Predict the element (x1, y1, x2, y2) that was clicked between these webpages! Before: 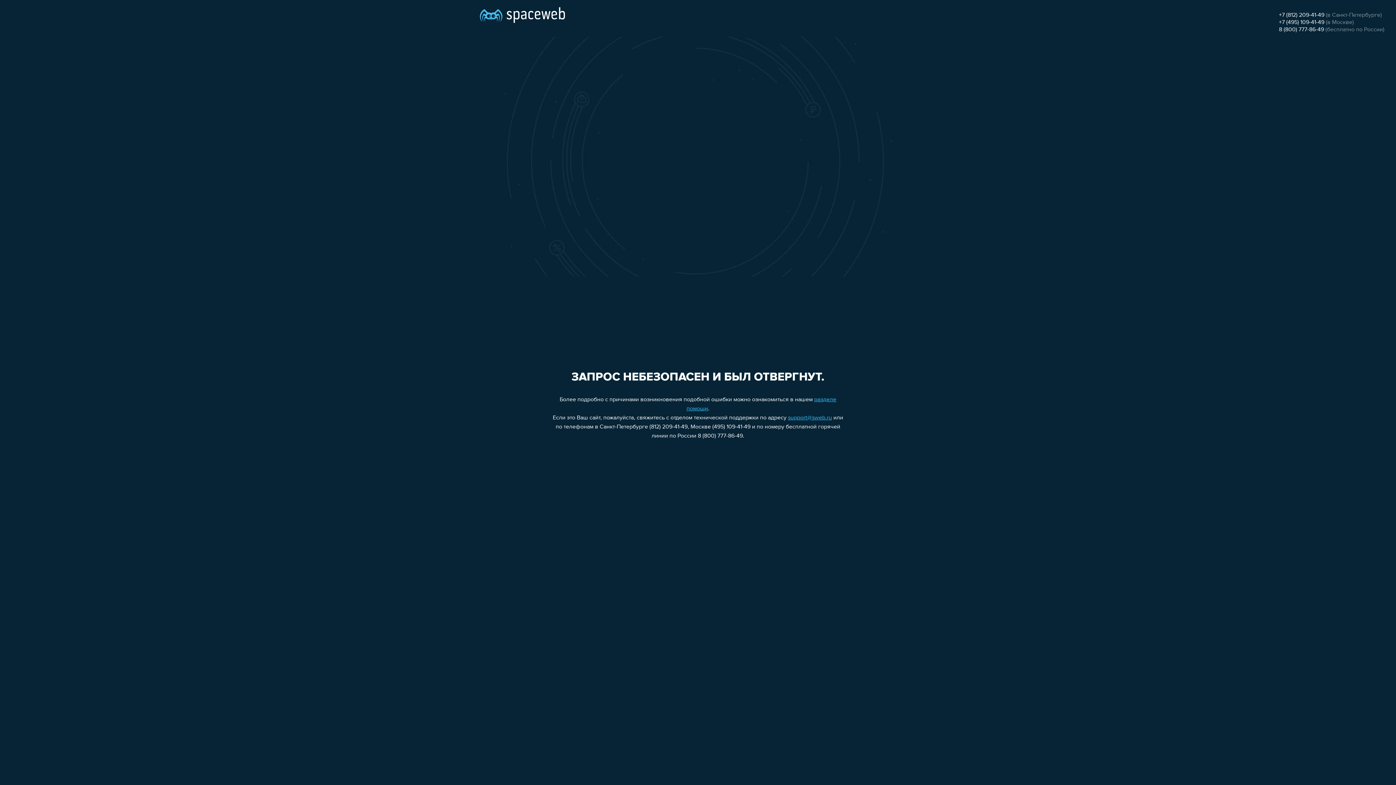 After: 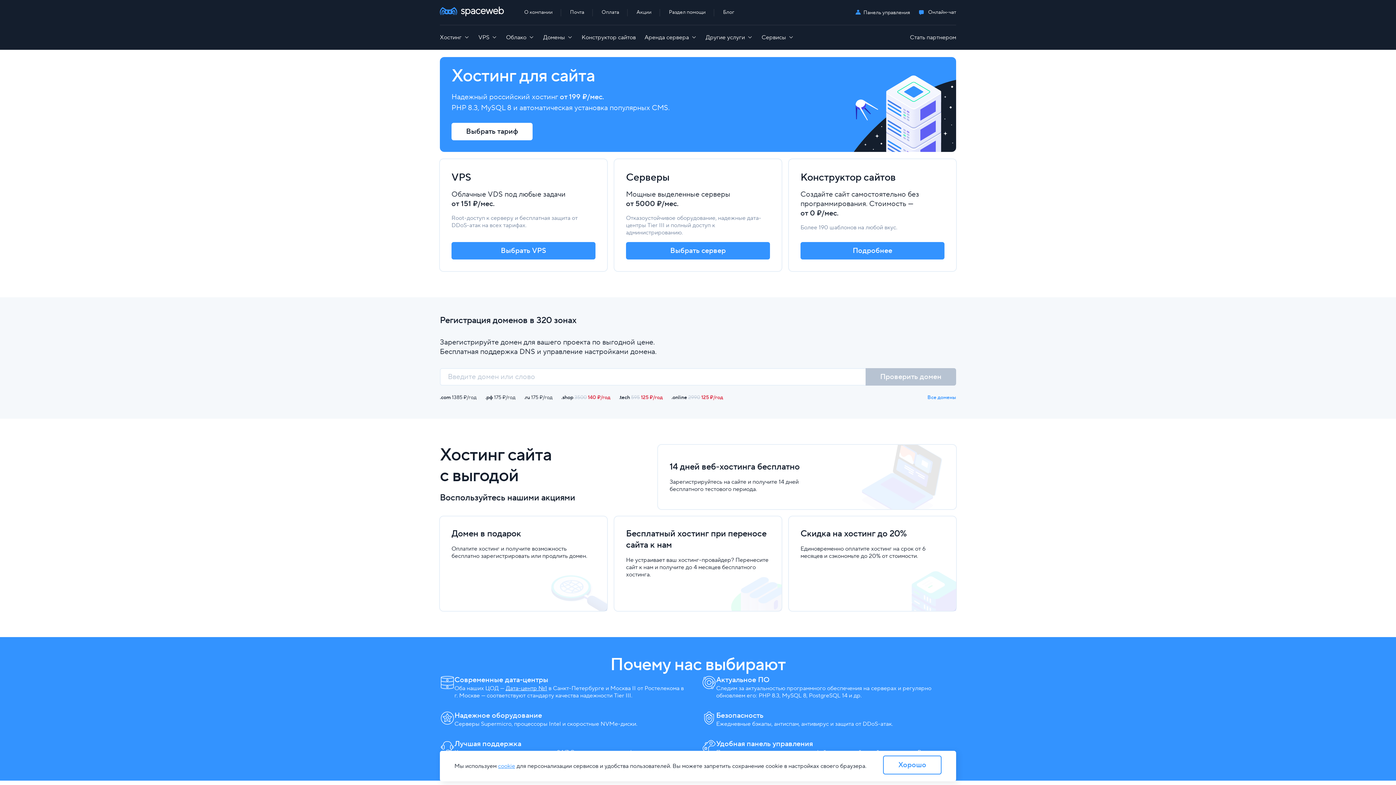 Action: bbox: (480, 0, 565, 25)